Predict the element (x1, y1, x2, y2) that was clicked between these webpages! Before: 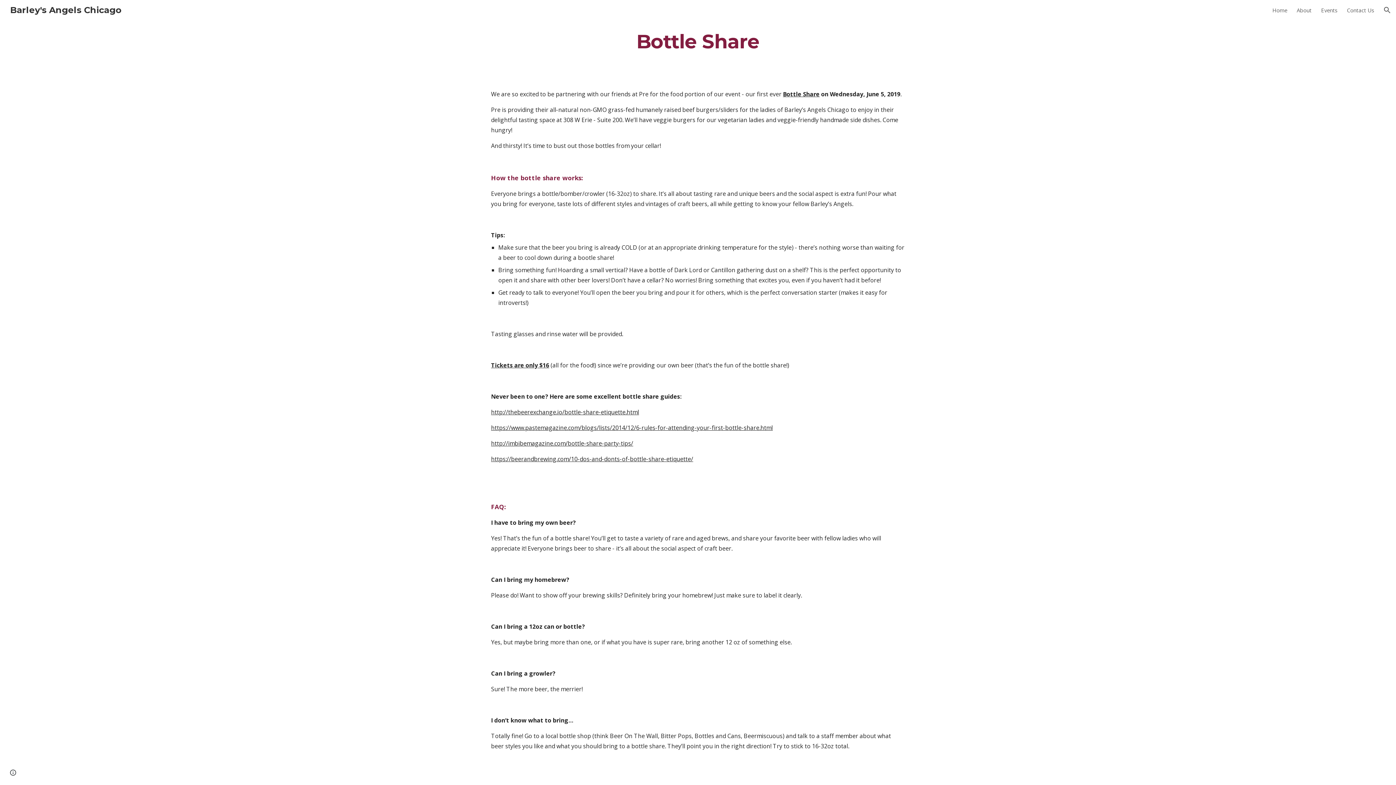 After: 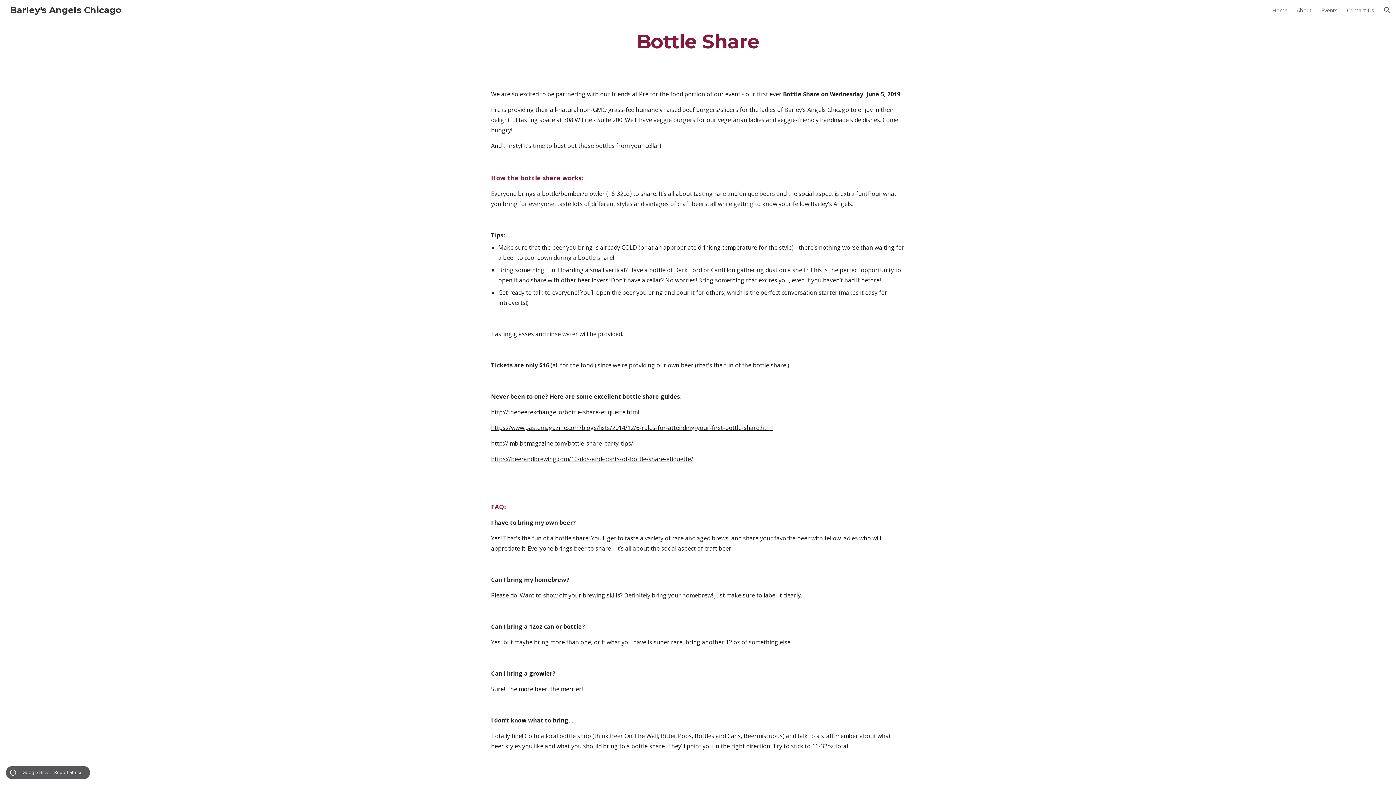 Action: label: Site actions bbox: (8, 768, 18, 778)